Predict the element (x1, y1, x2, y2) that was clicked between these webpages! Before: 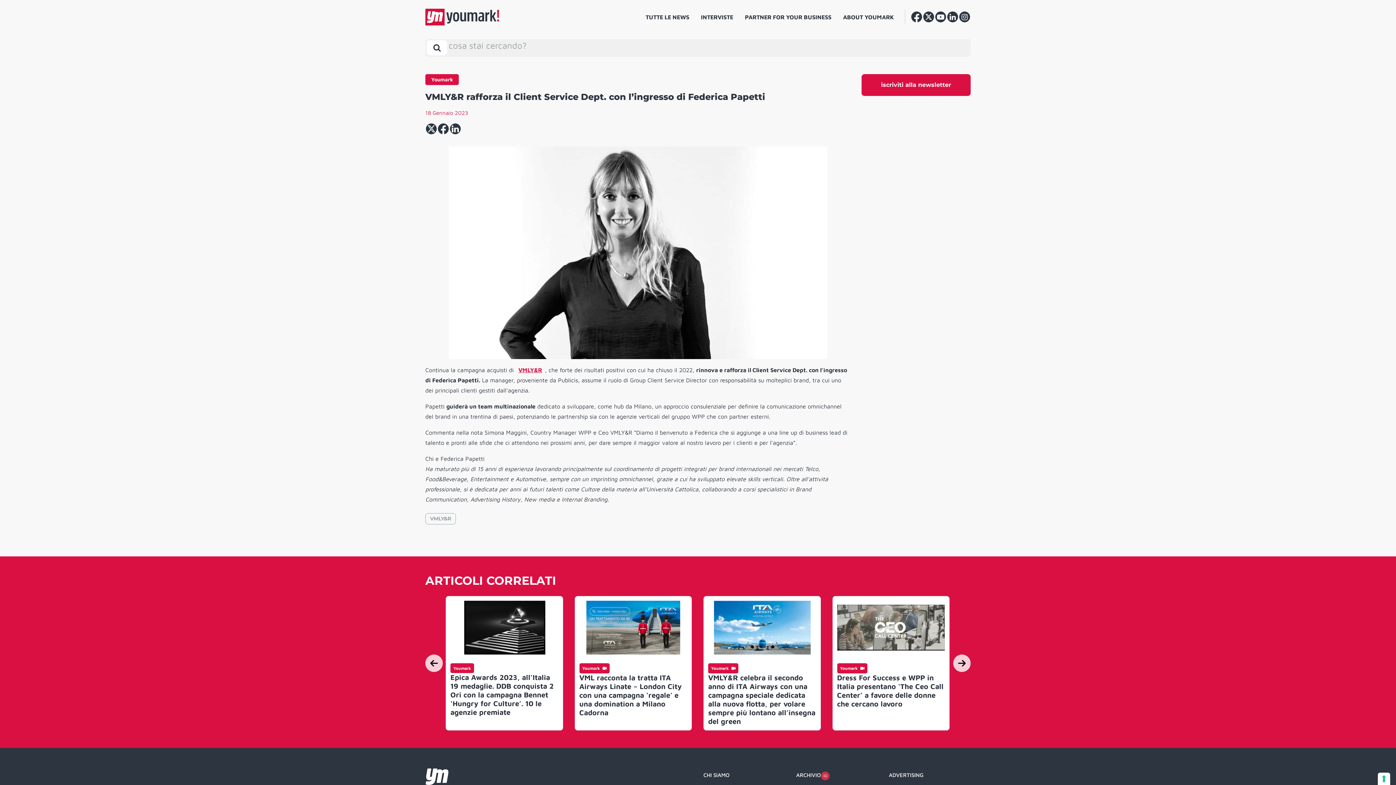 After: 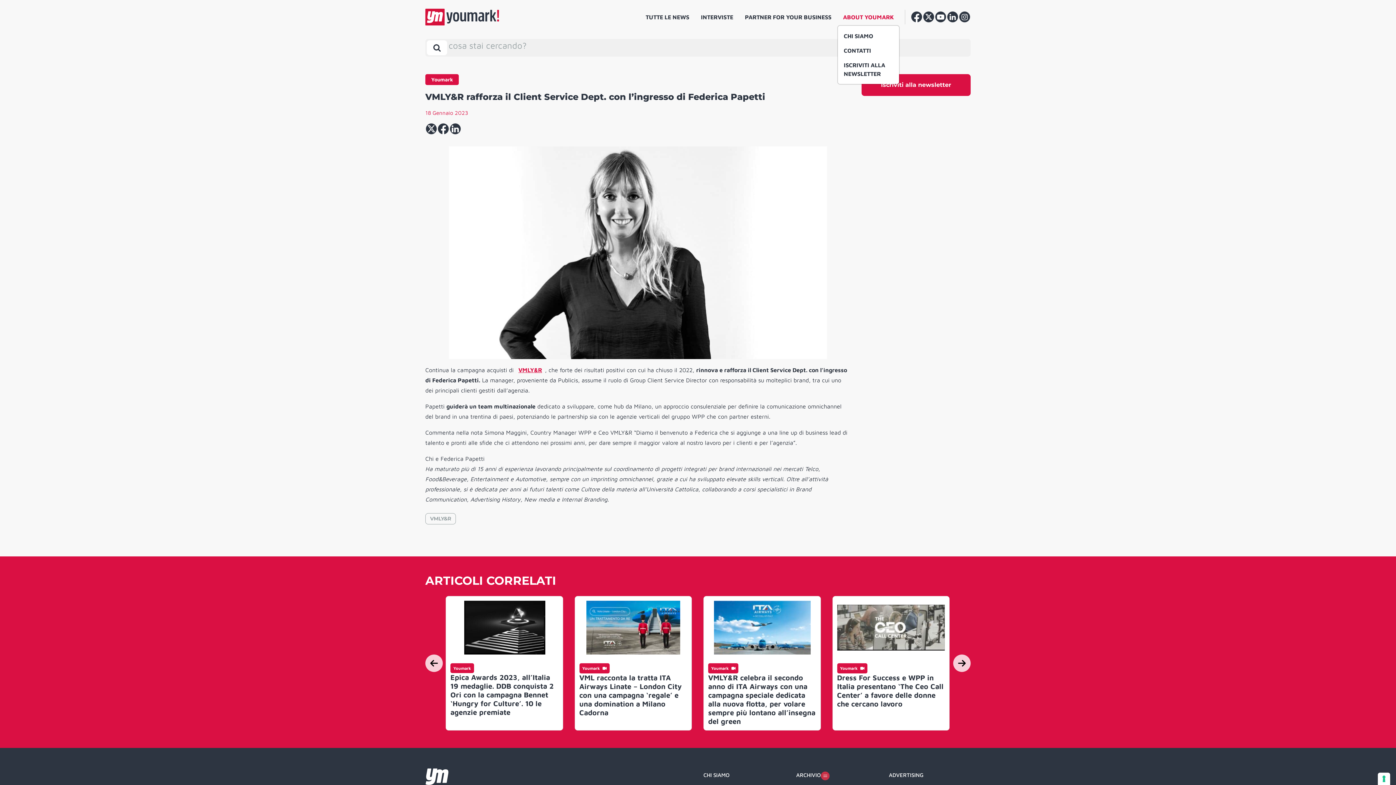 Action: bbox: (837, 9, 900, 24) label: ABOUT YOUMARK